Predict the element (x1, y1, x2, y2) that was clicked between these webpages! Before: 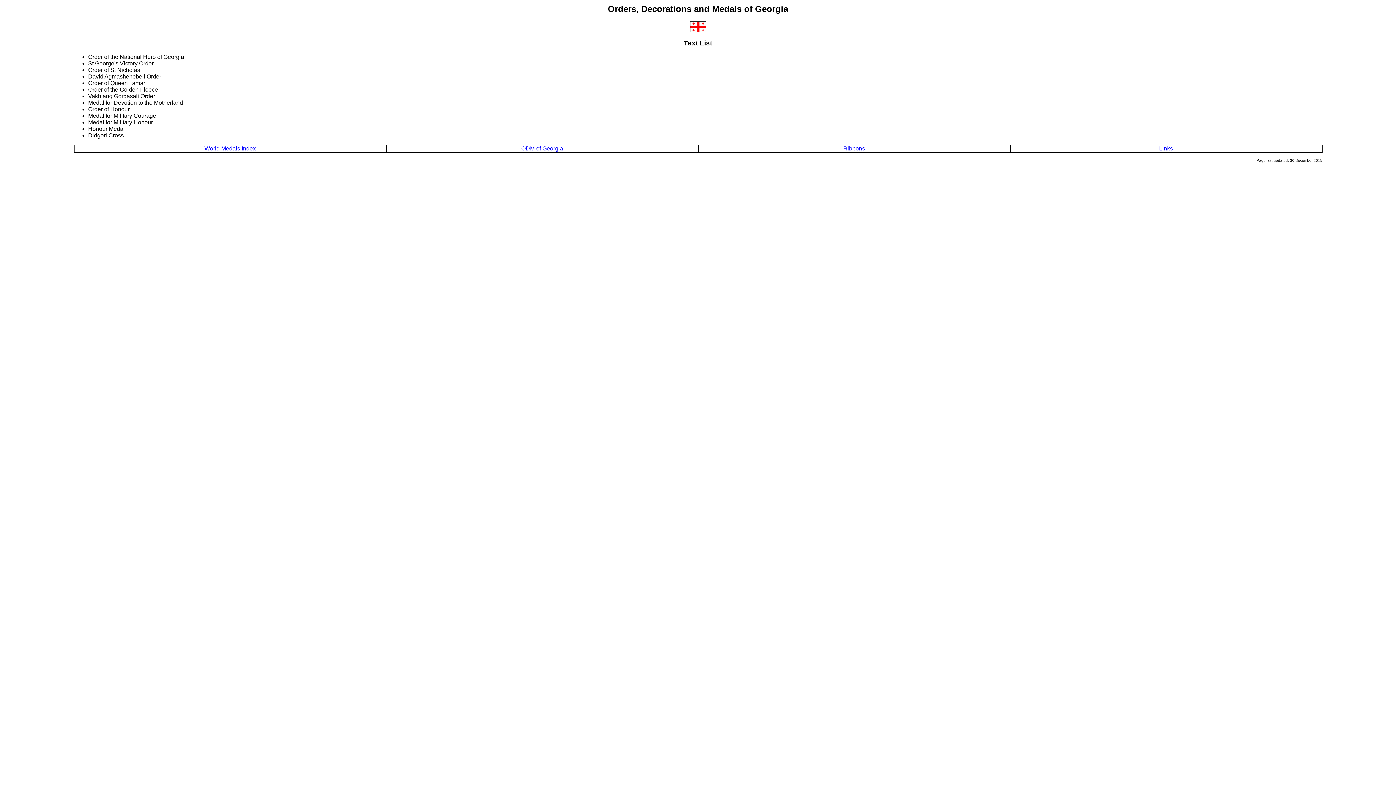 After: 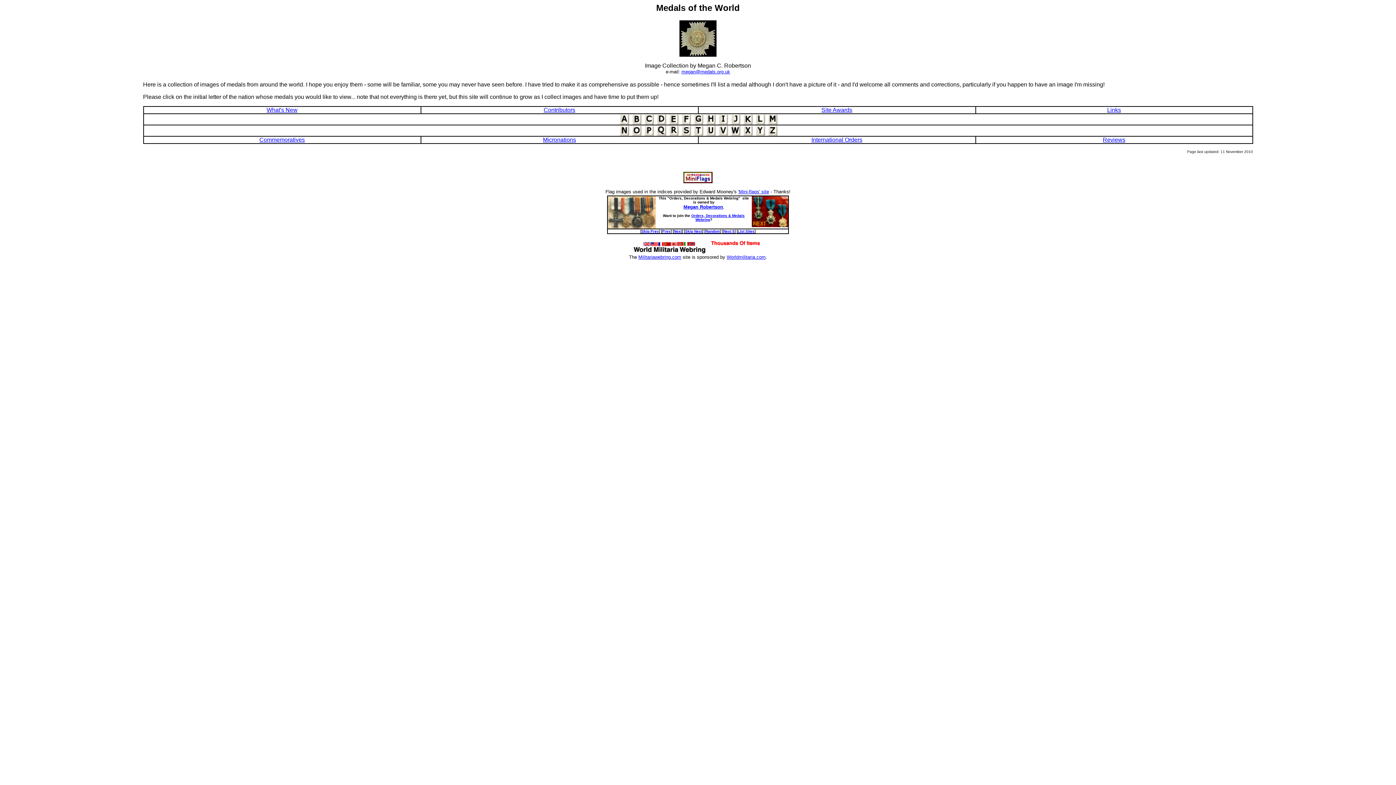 Action: bbox: (204, 145, 255, 151) label: World Medals Index